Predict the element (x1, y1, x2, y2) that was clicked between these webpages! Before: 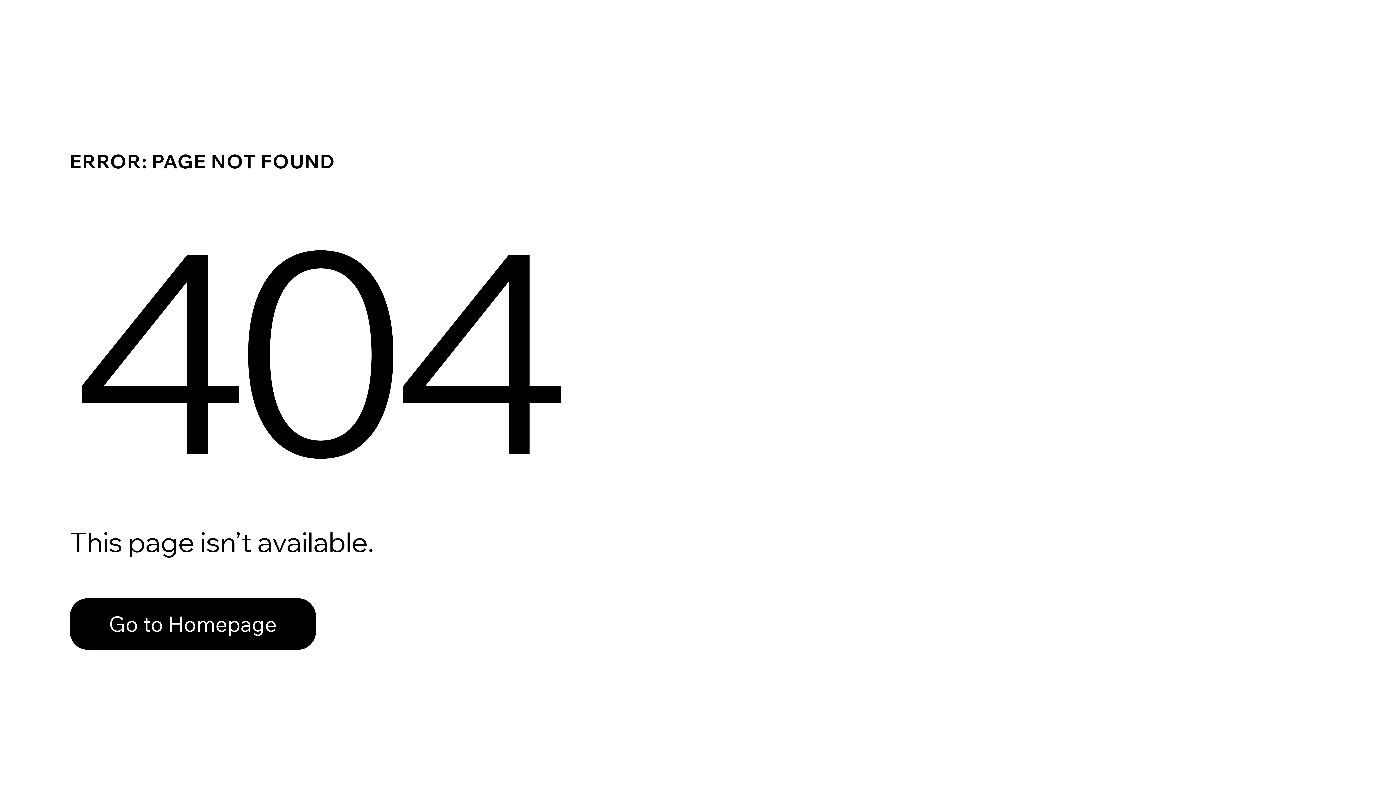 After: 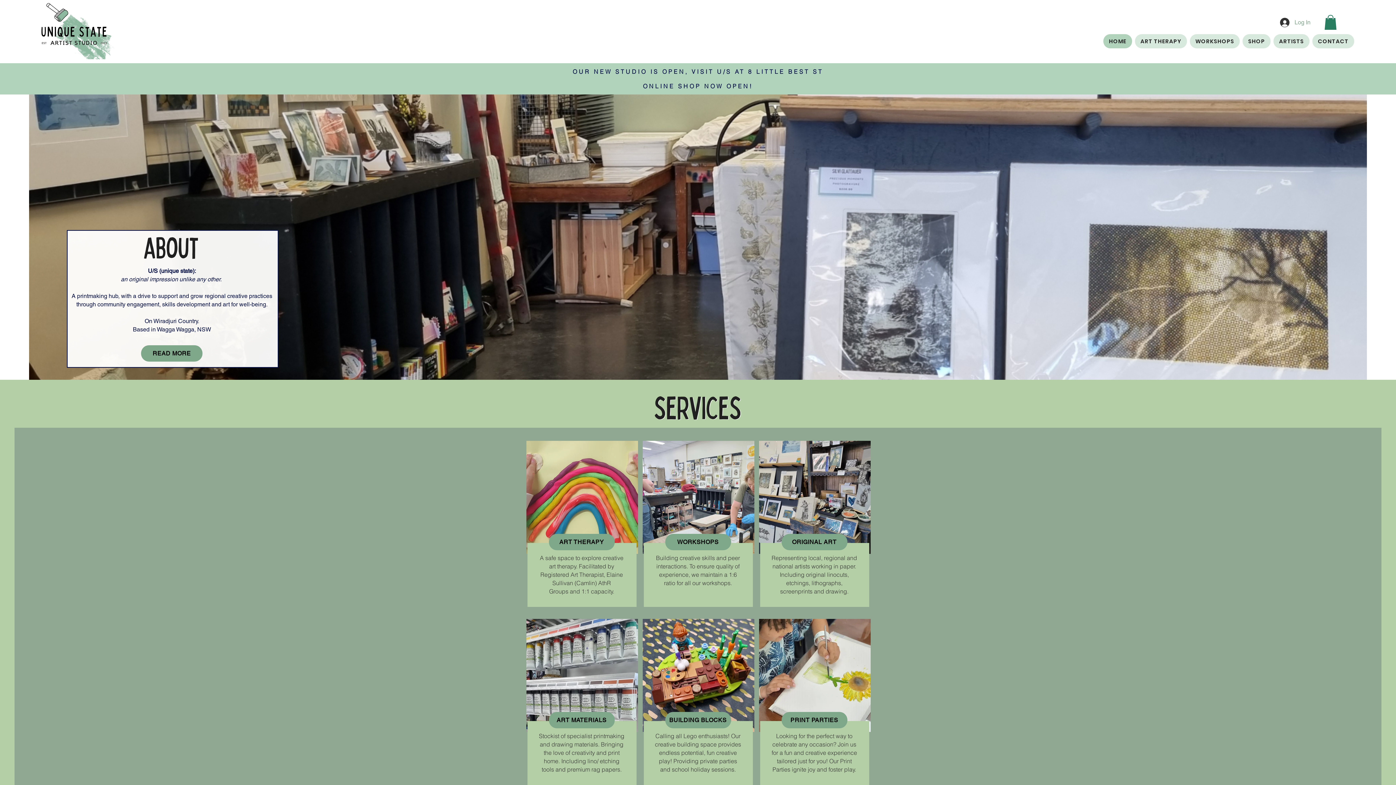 Action: bbox: (69, 582, 768, 659) label: Go to Homepage